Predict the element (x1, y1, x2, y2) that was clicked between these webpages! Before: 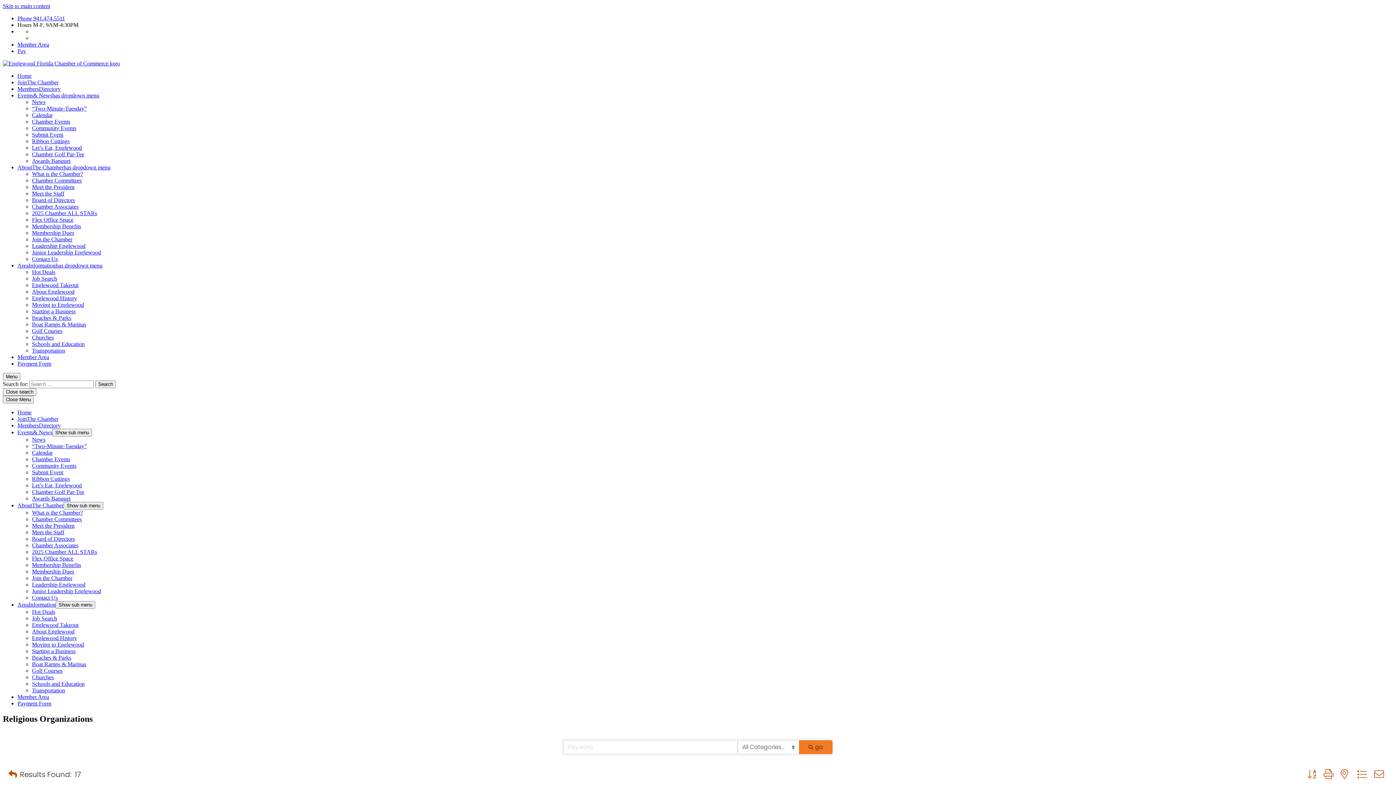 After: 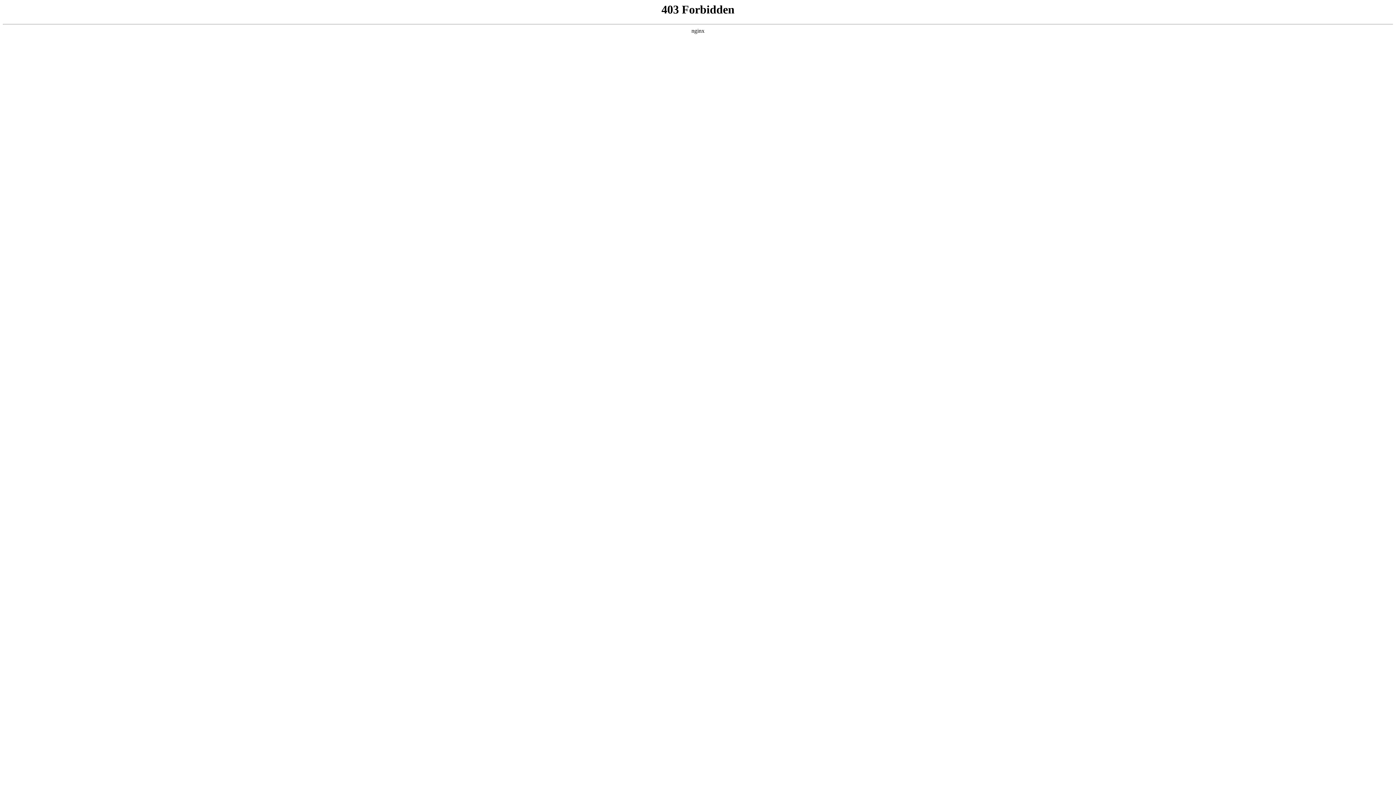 Action: bbox: (32, 568, 74, 574) label: Membership Dues